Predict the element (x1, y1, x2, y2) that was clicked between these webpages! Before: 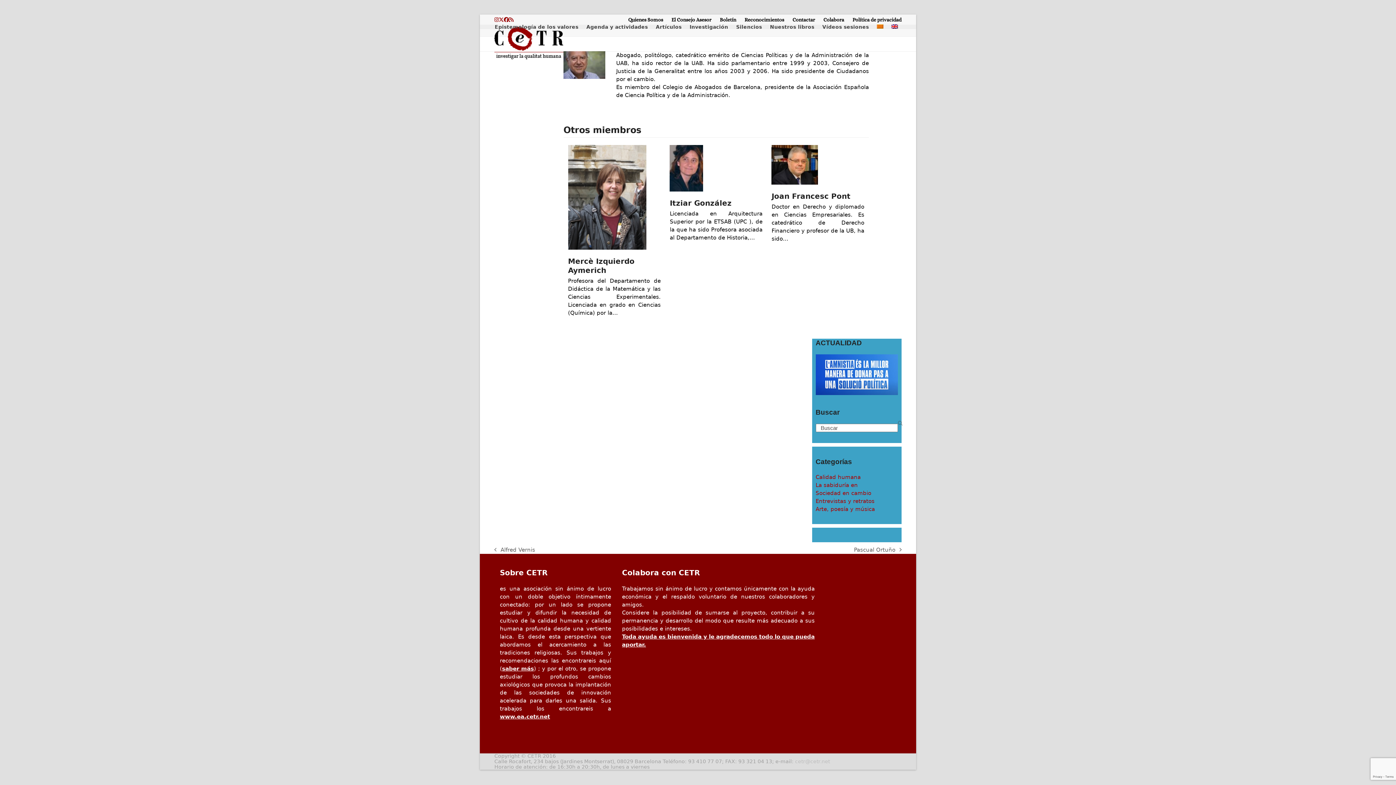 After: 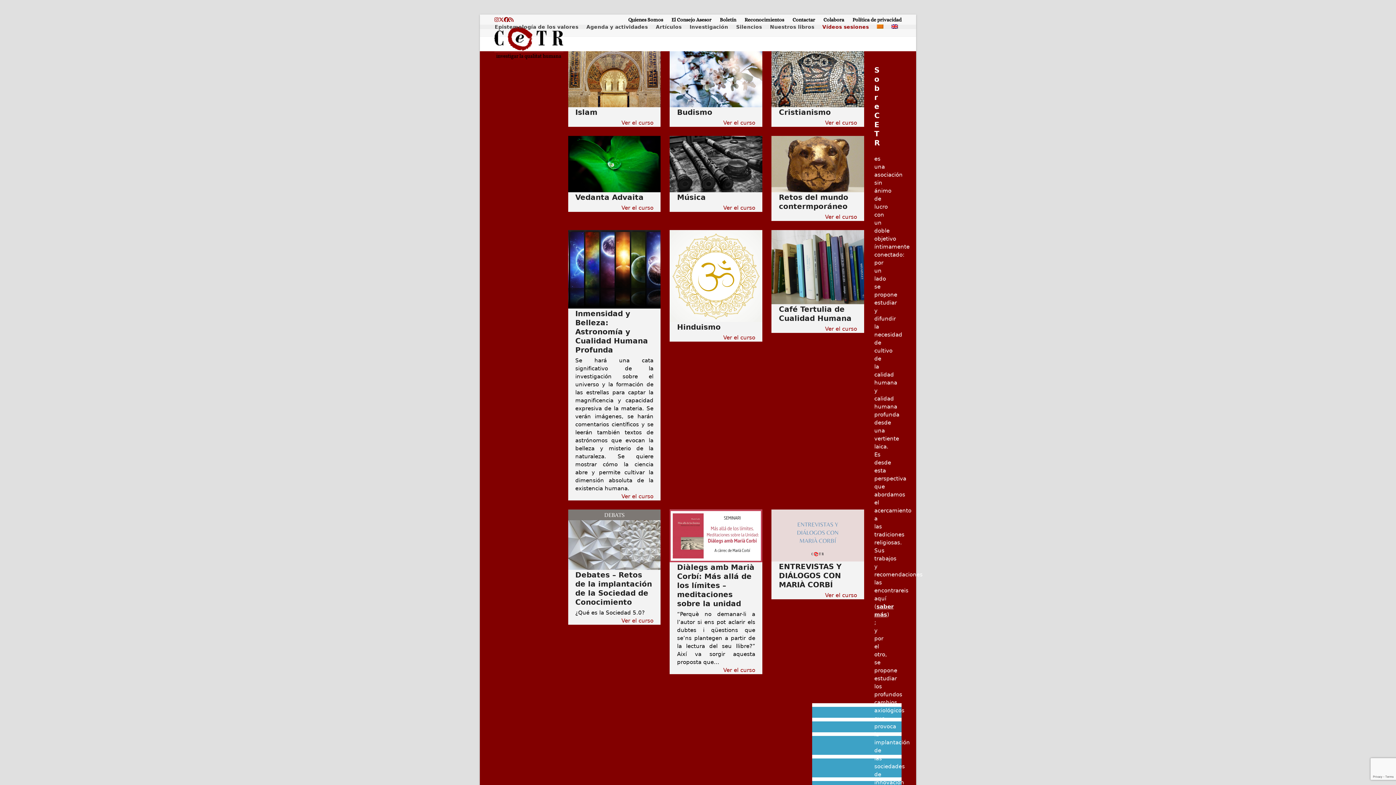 Action: bbox: (818, 17, 873, 36) label: Vídeos sesiones